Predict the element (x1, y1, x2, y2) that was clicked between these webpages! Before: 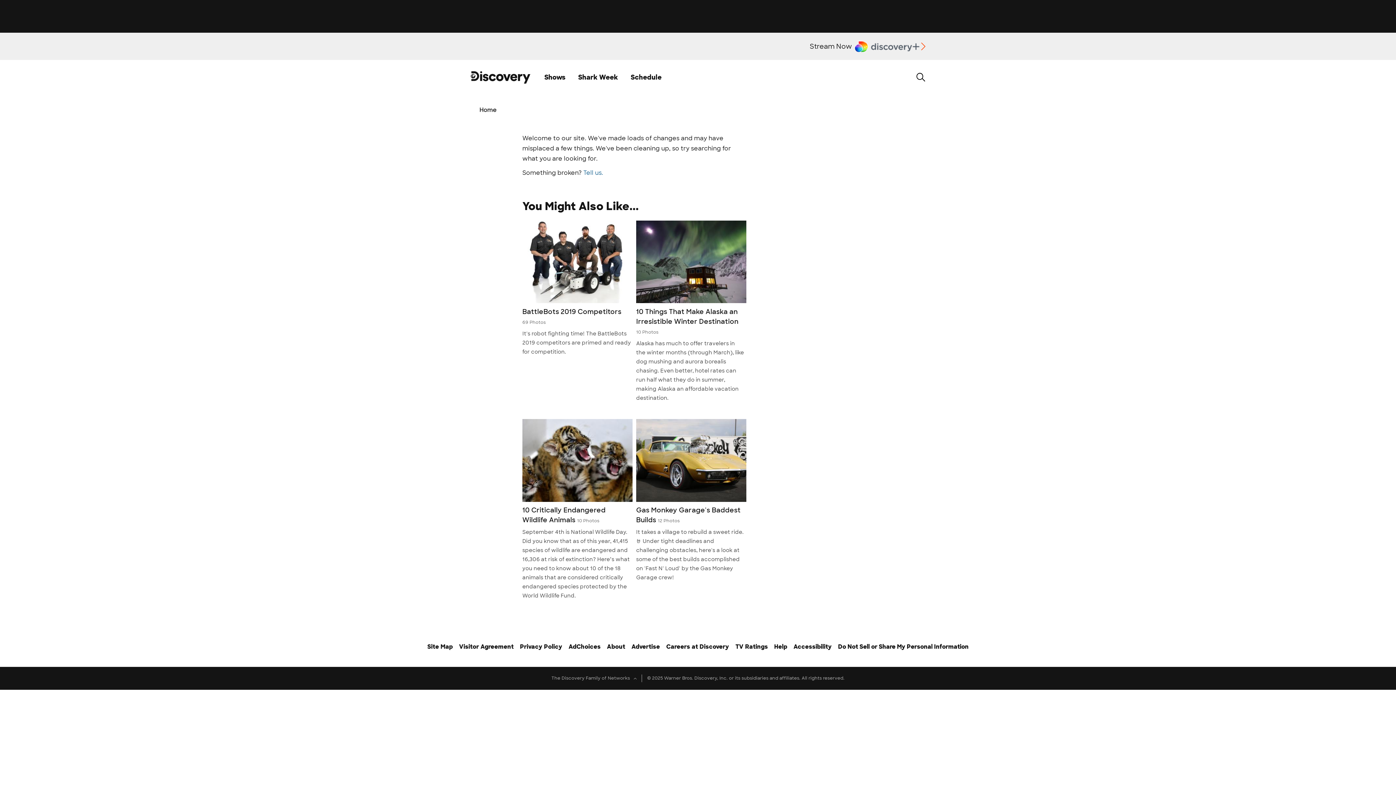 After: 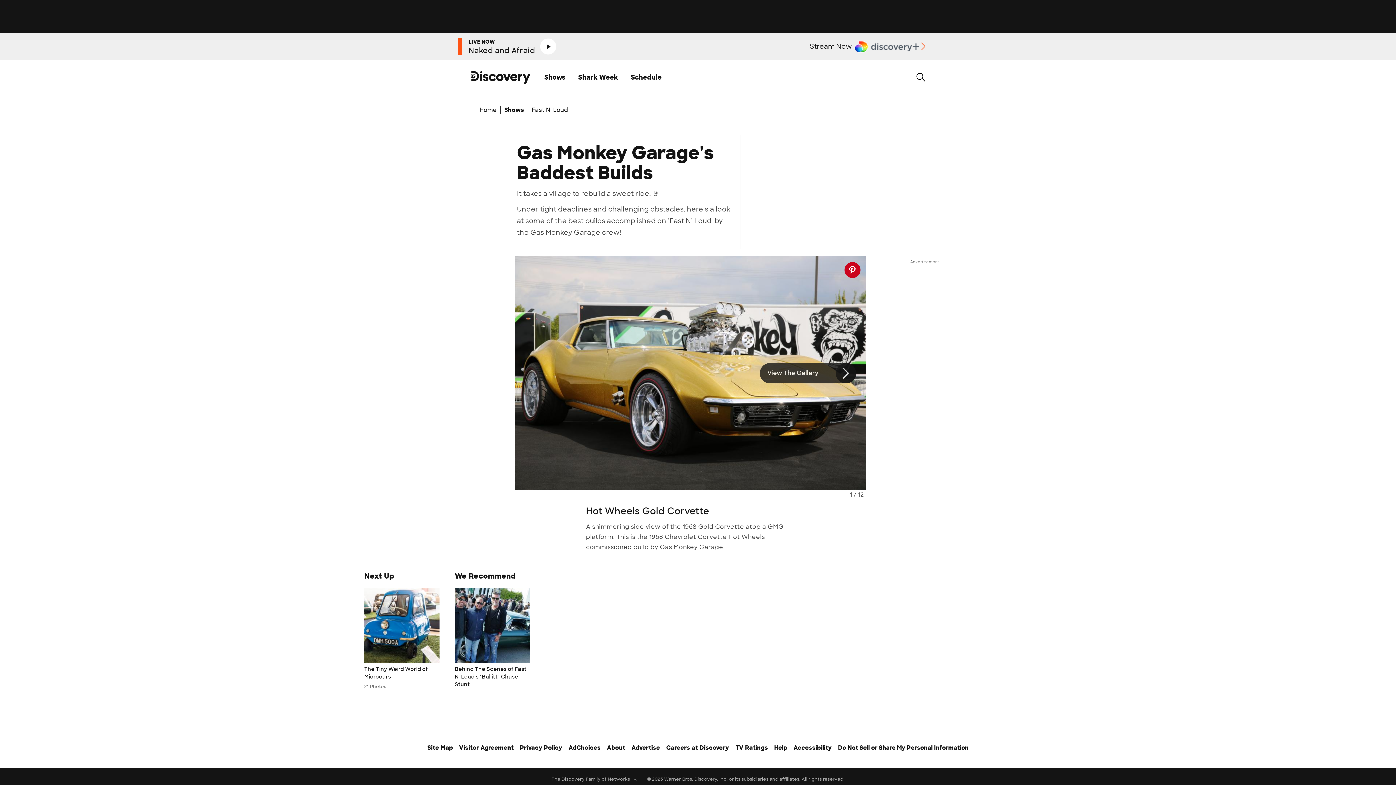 Action: bbox: (636, 419, 746, 502)